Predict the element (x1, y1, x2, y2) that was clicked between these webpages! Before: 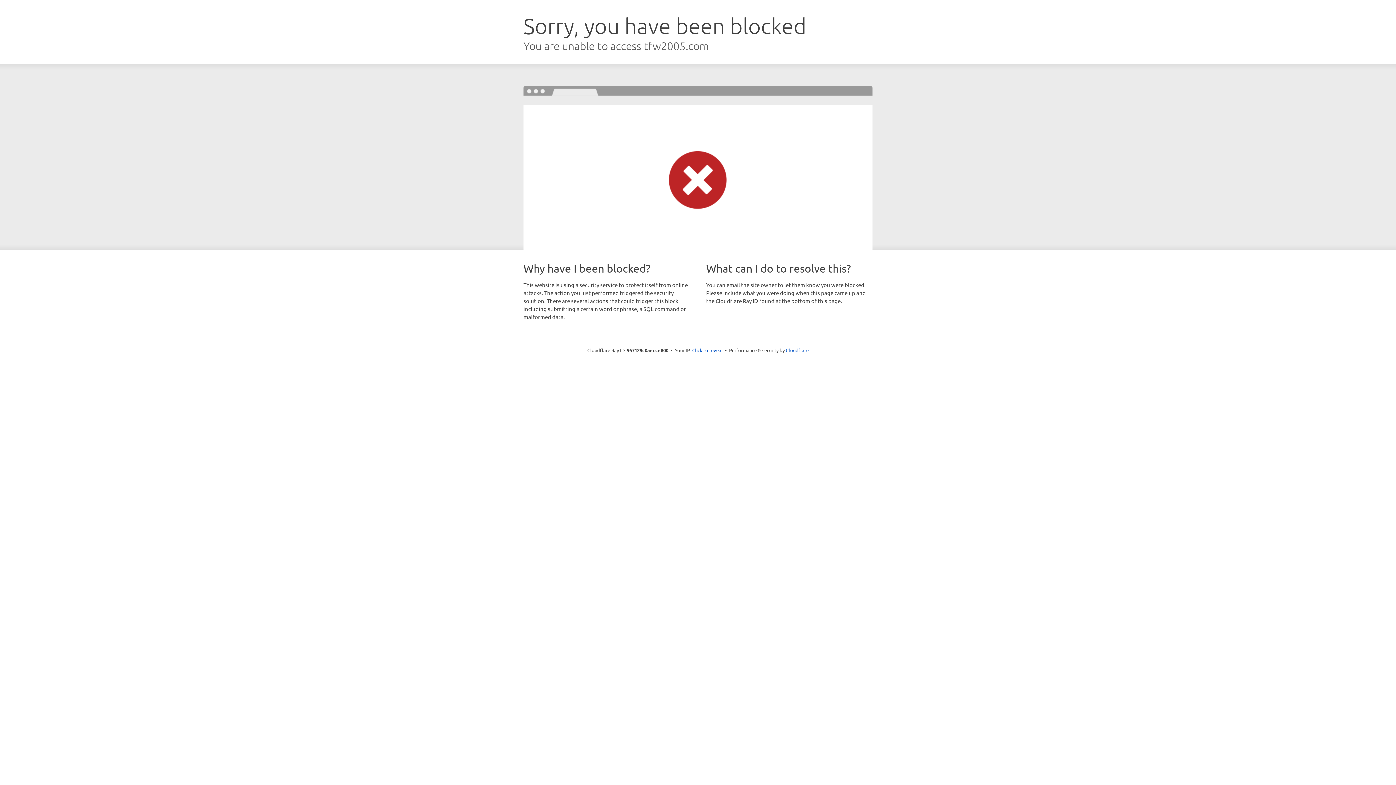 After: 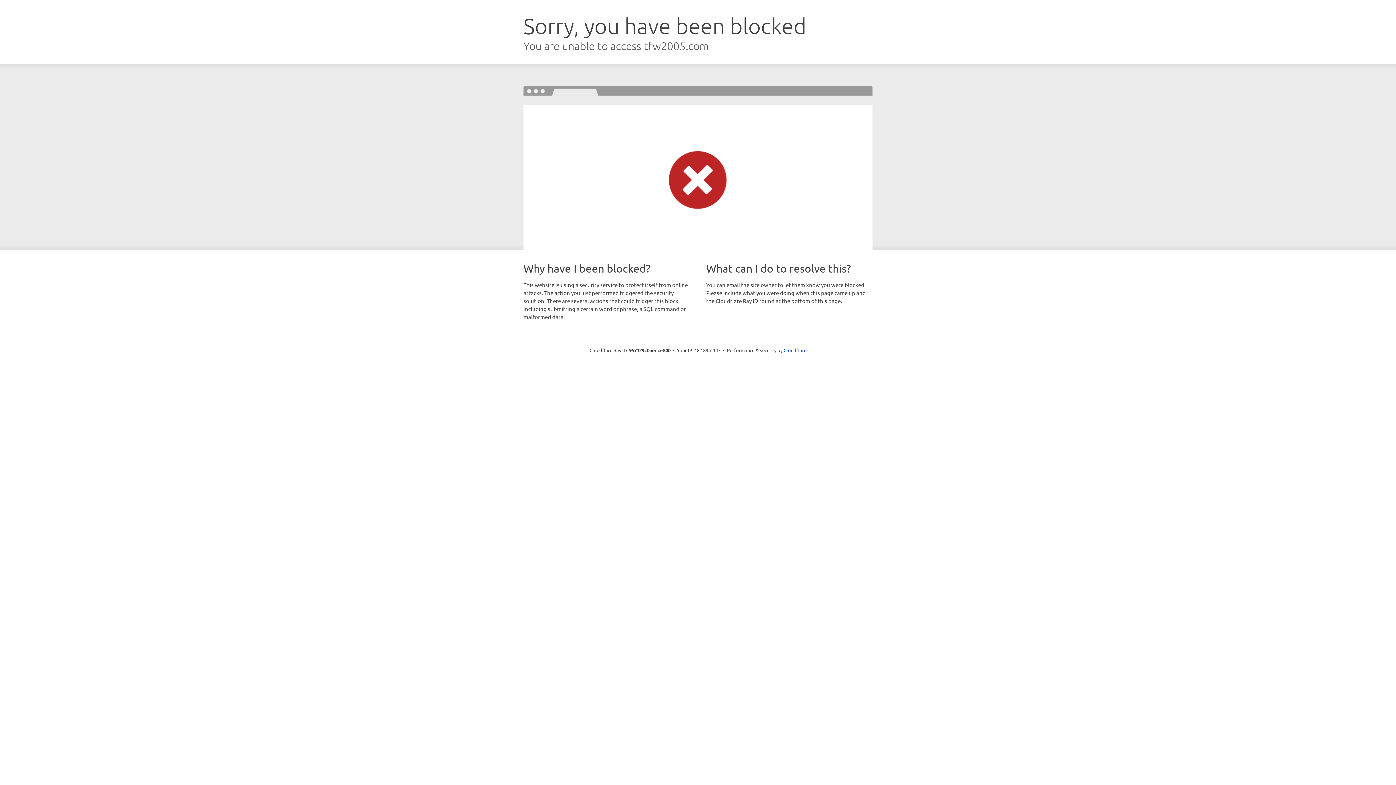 Action: bbox: (692, 346, 722, 353) label: Click to reveal